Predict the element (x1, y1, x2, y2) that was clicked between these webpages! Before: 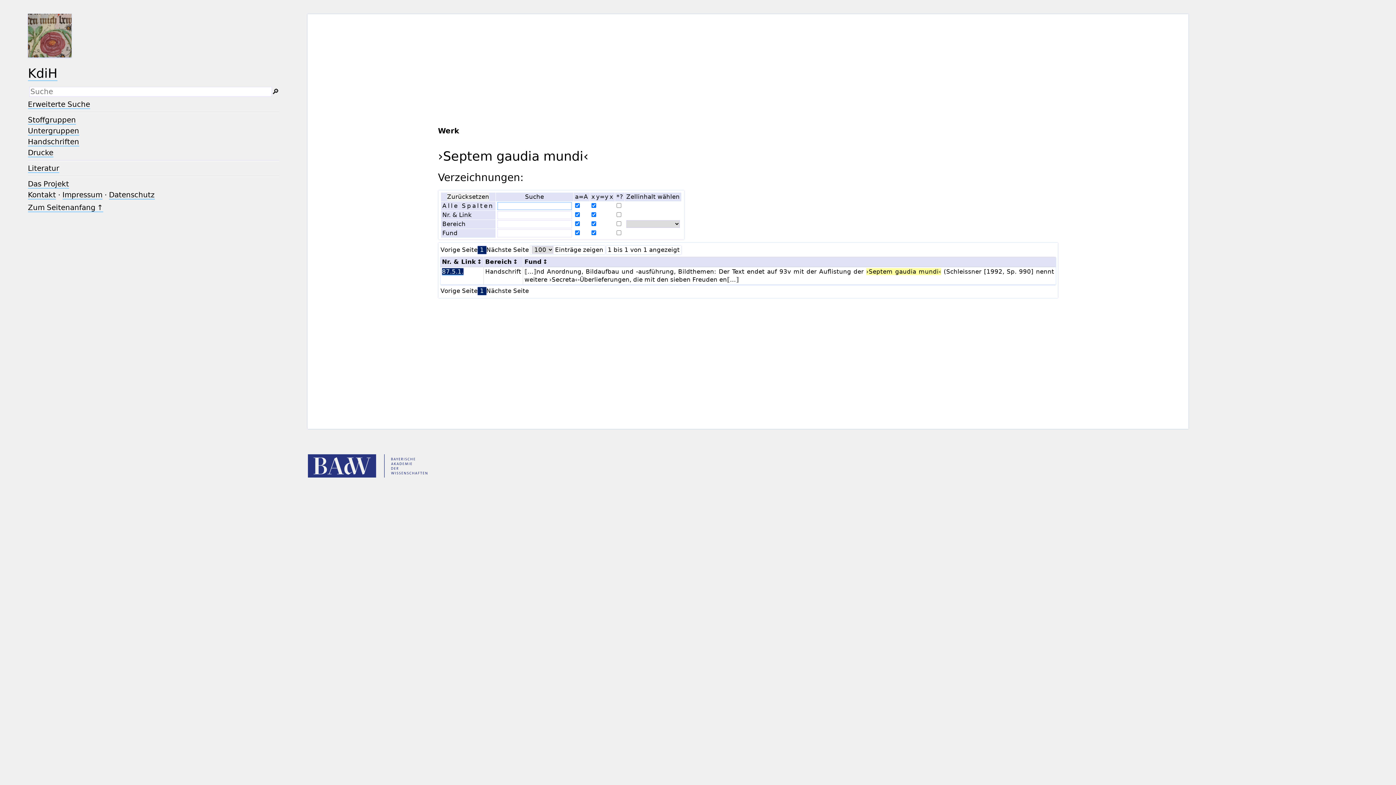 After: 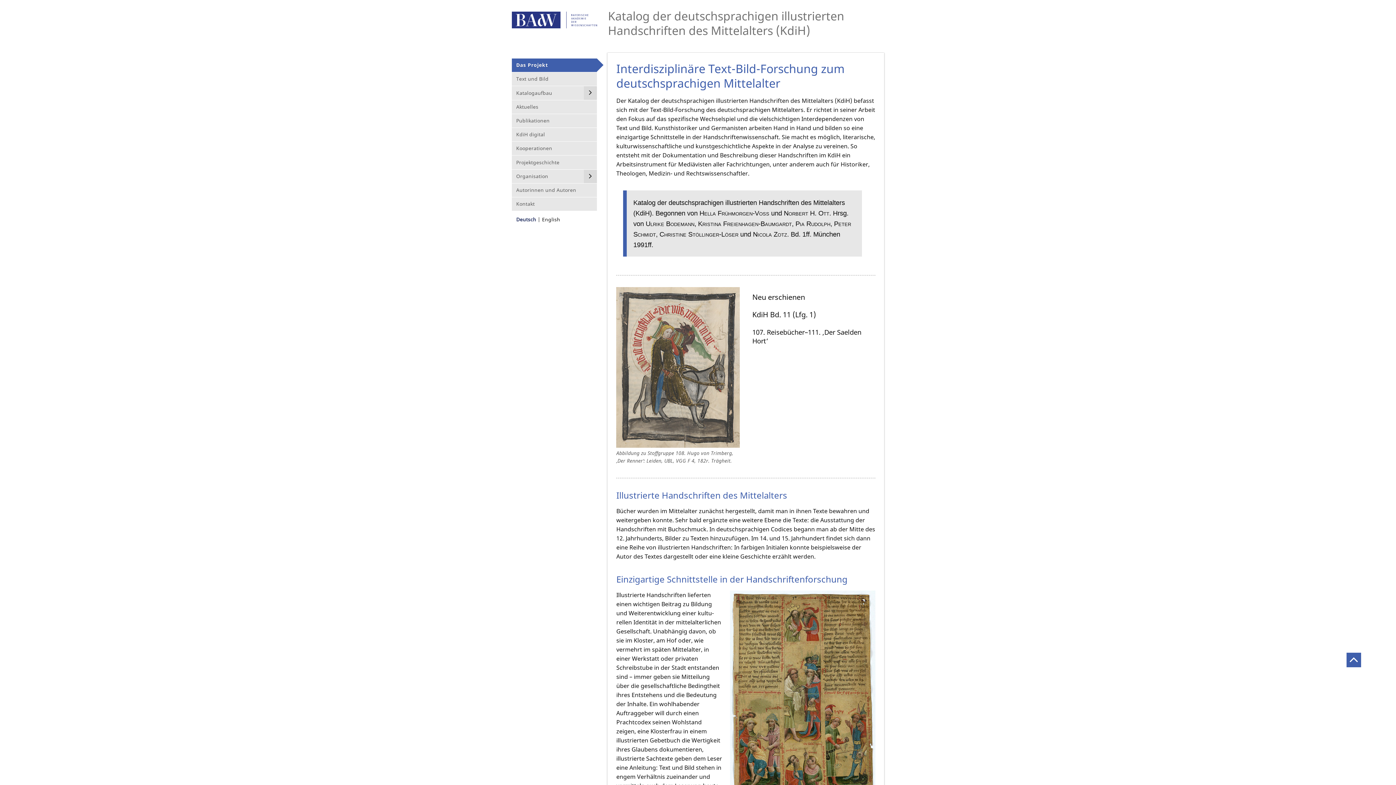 Action: bbox: (27, 179, 69, 188) label: Das Projekt